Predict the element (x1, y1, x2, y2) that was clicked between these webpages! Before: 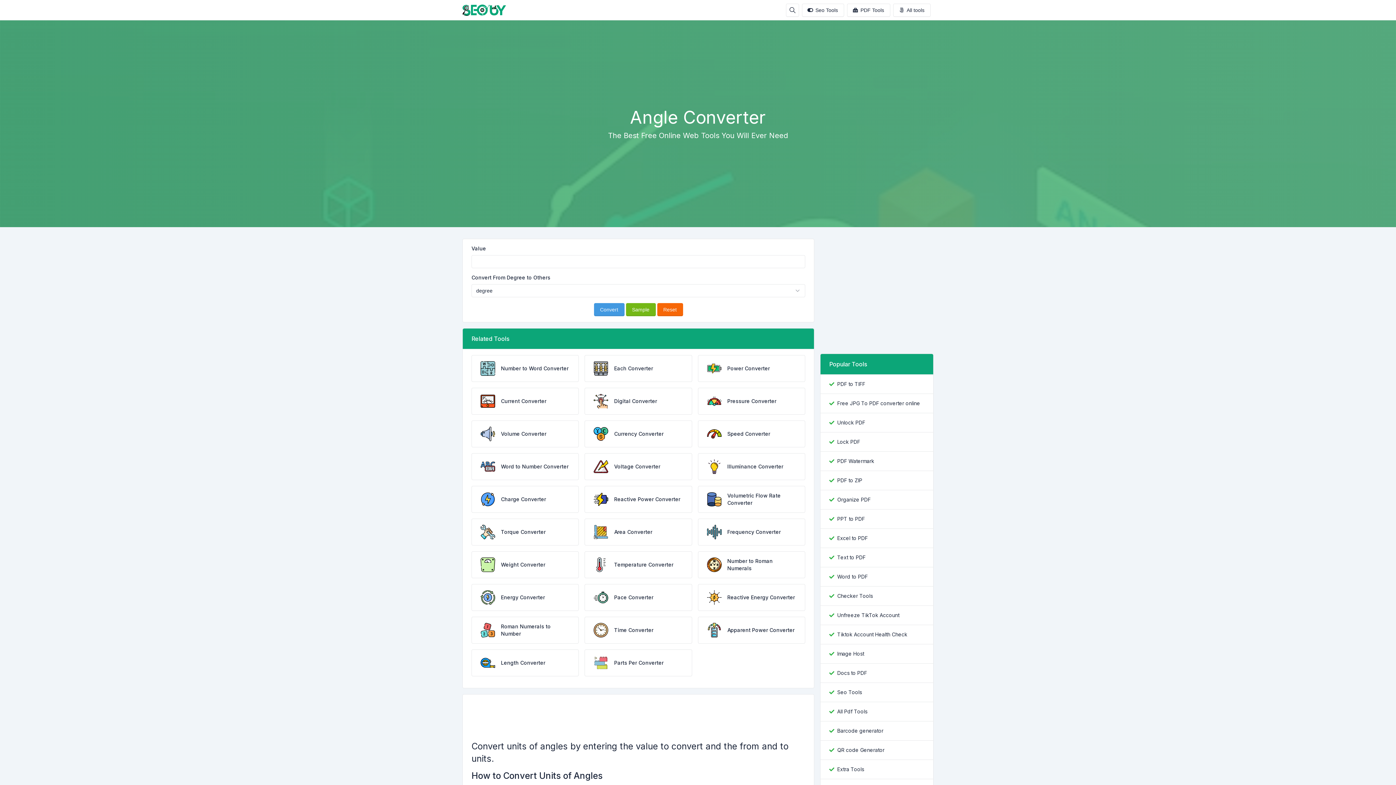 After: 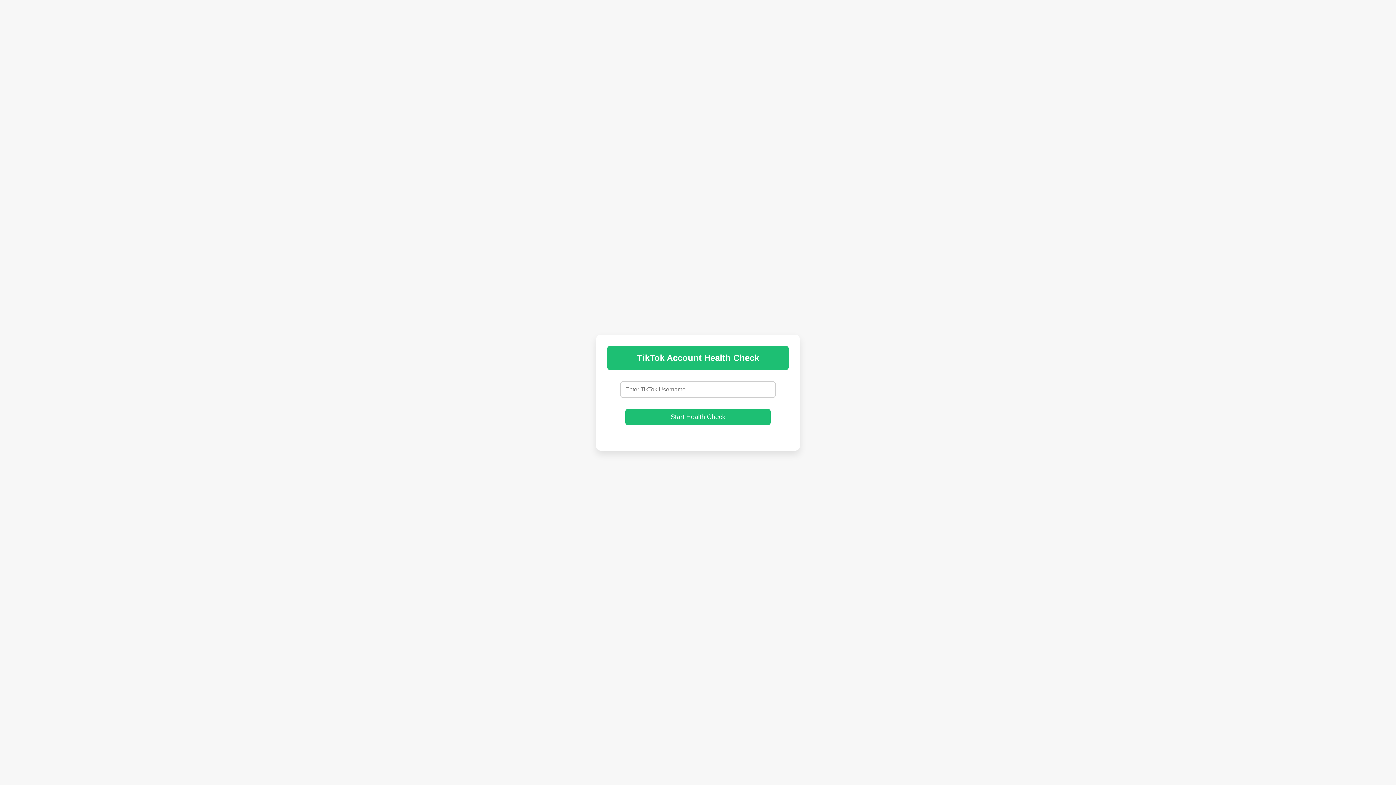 Action: bbox: (837, 631, 907, 638) label: Tiktok Account Health Check